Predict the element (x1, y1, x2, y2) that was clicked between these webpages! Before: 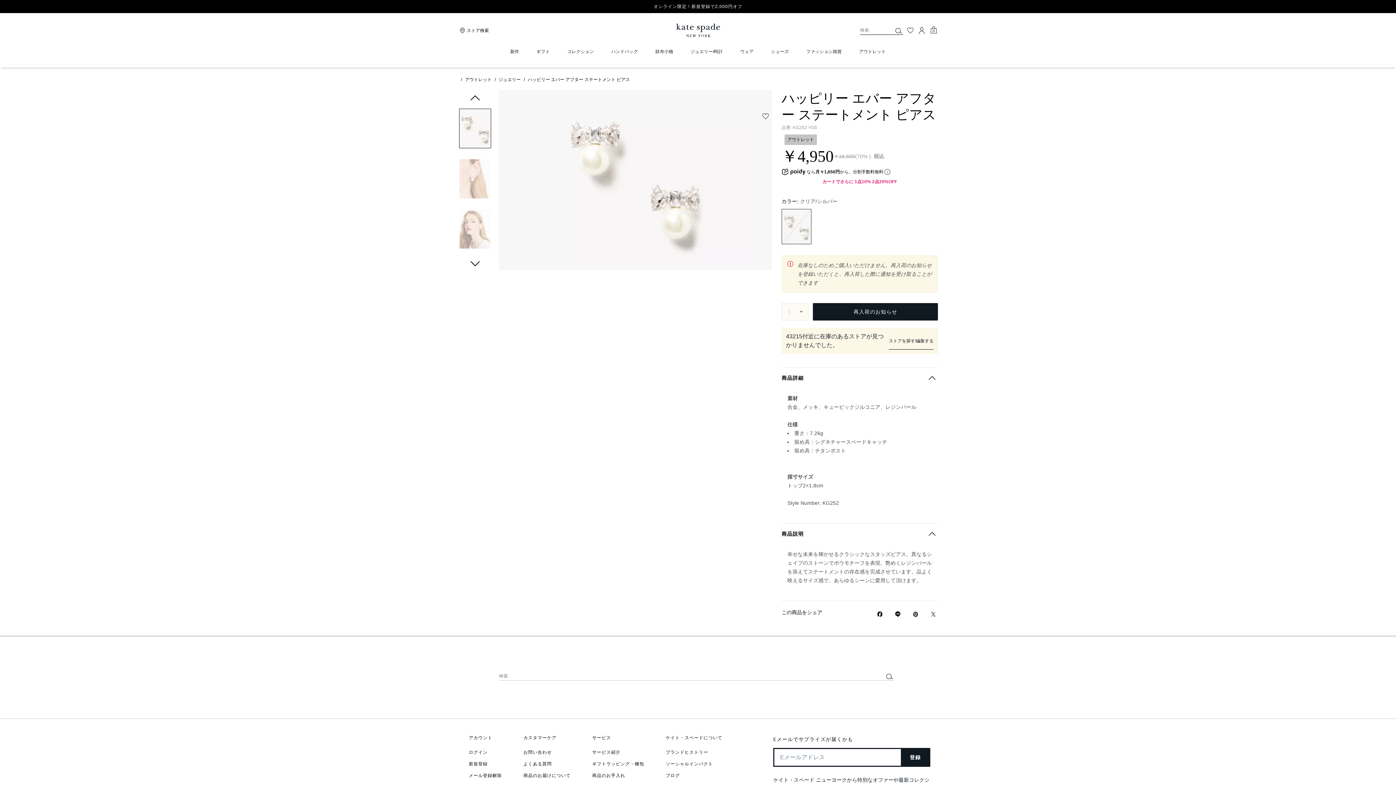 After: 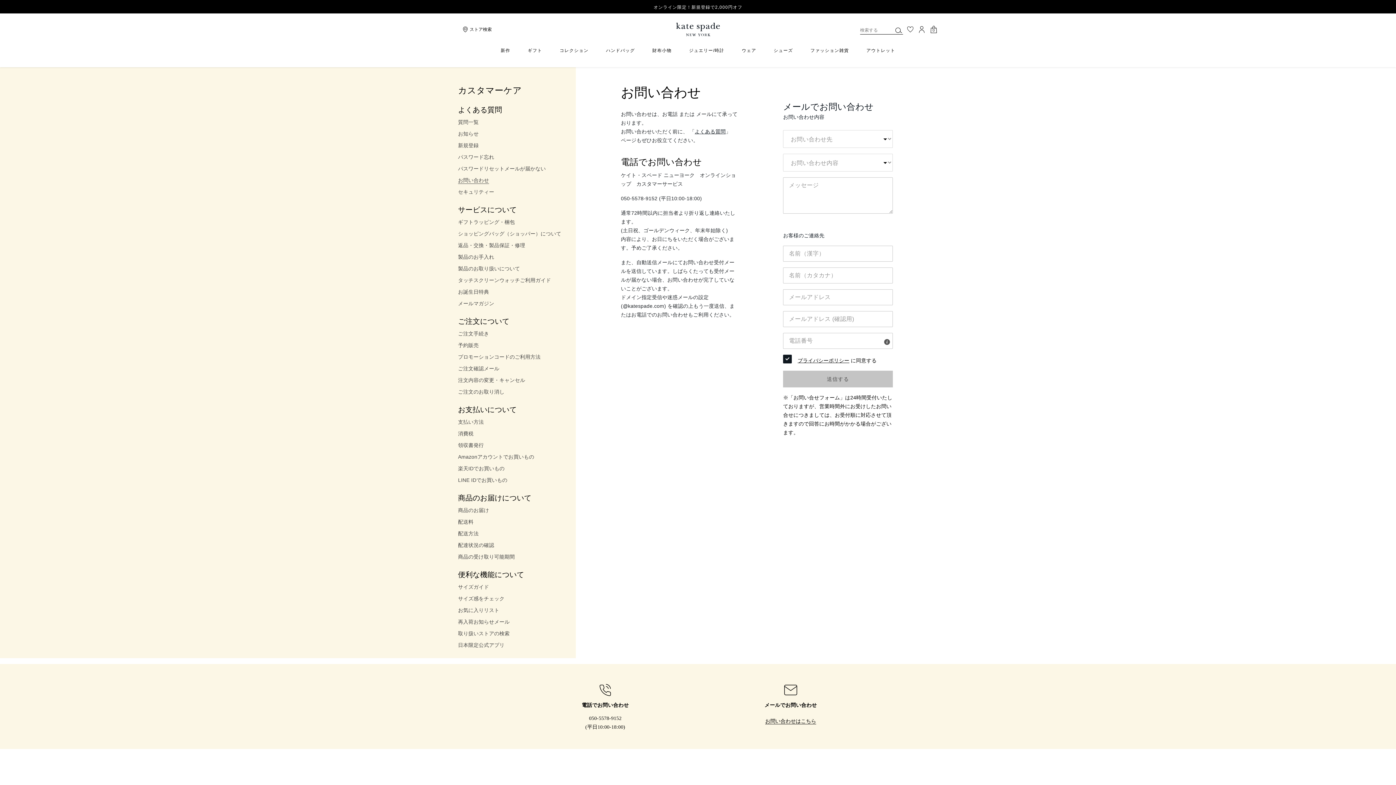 Action: label: お問い合わせ bbox: (523, 749, 570, 755)